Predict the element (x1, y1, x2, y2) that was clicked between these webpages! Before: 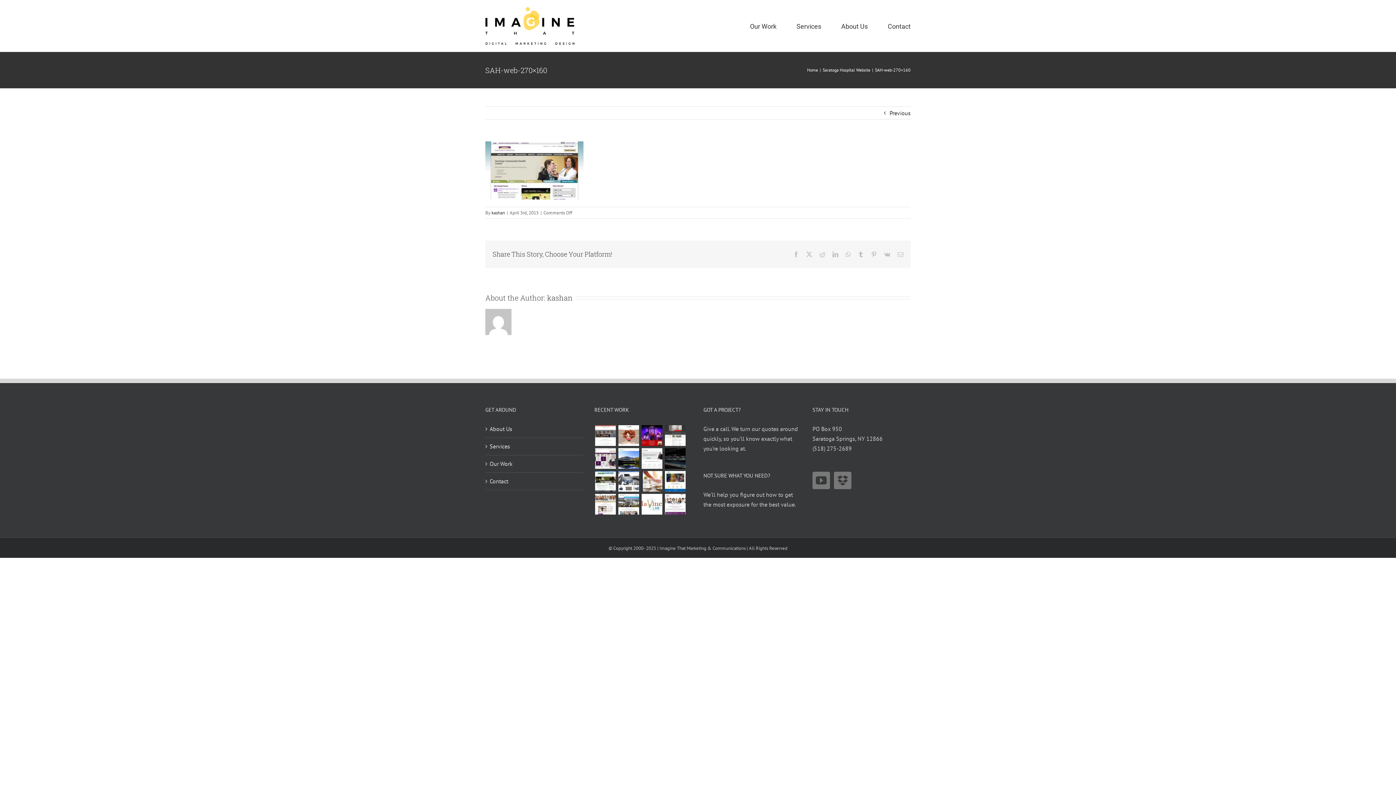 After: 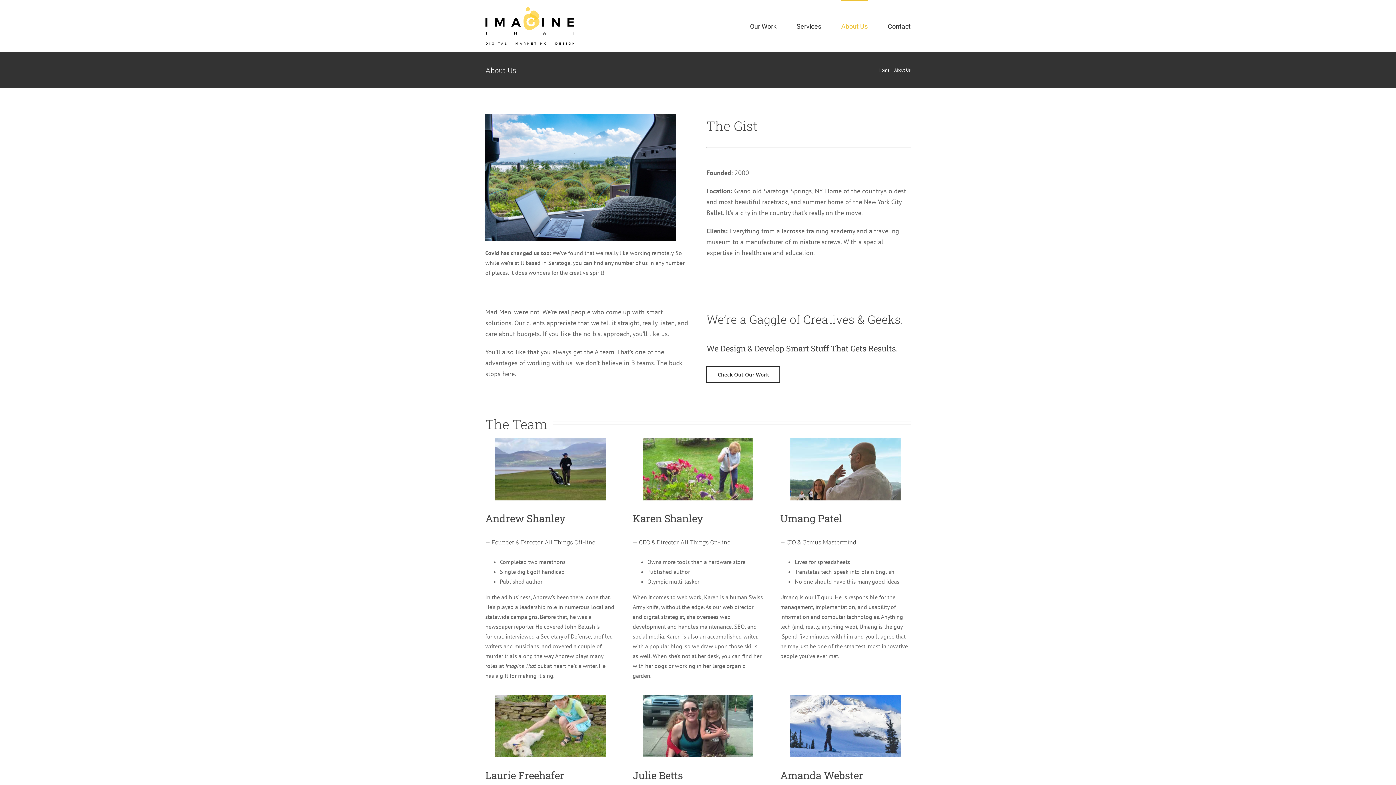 Action: label: About Us bbox: (489, 424, 580, 434)